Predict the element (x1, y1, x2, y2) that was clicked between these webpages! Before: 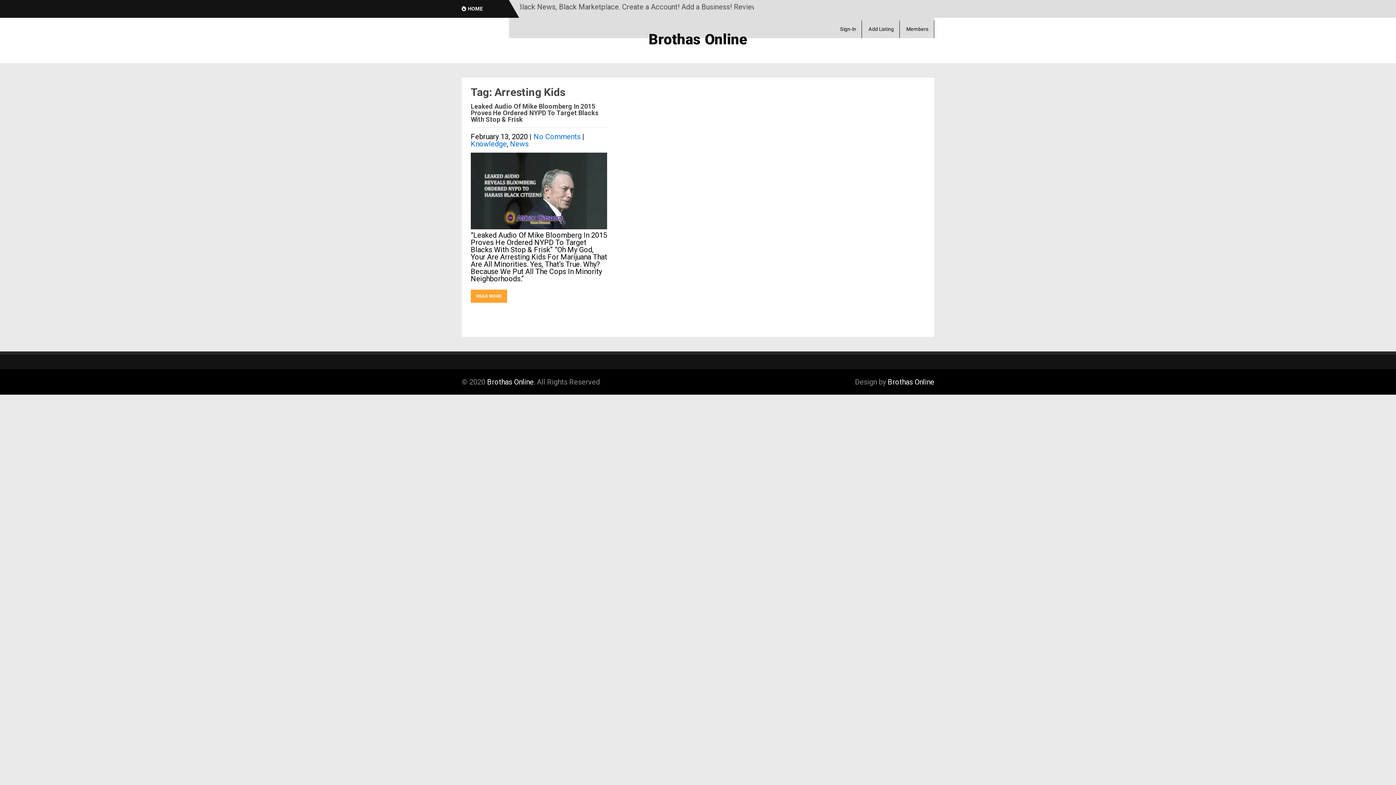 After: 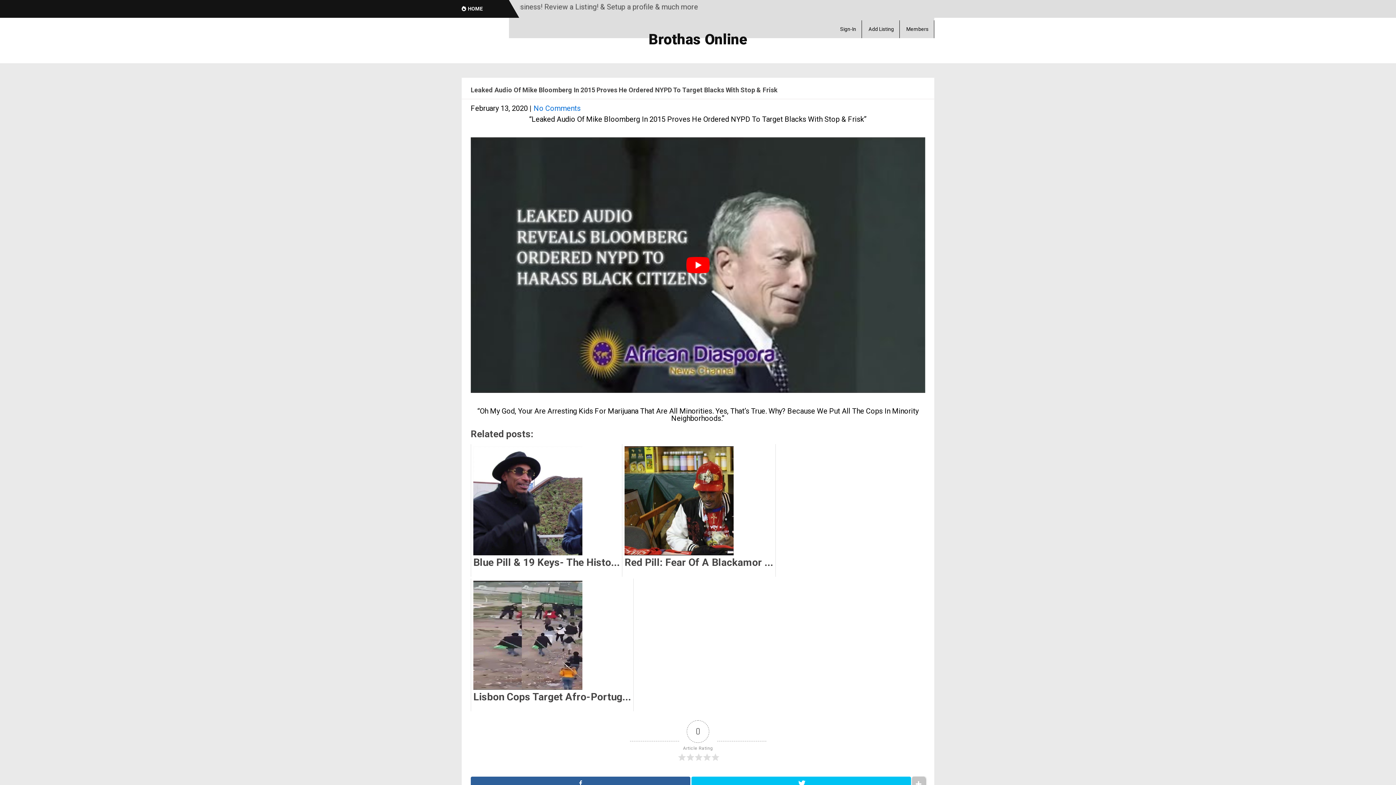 Action: bbox: (470, 102, 598, 123) label: Leaked Audio Of Mike Bloomberg In 2015 Proves He Ordered NYPD To Target Blacks With Stop & Frisk